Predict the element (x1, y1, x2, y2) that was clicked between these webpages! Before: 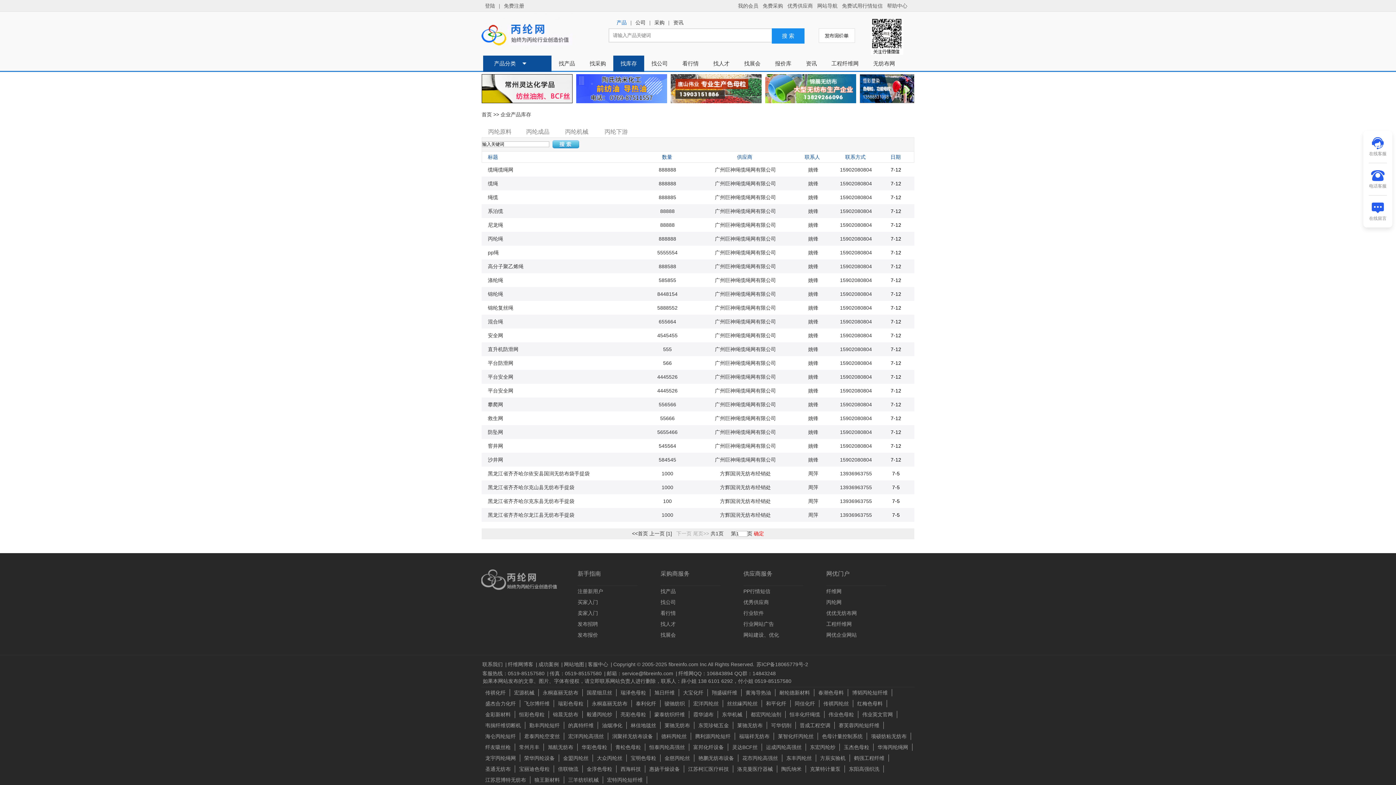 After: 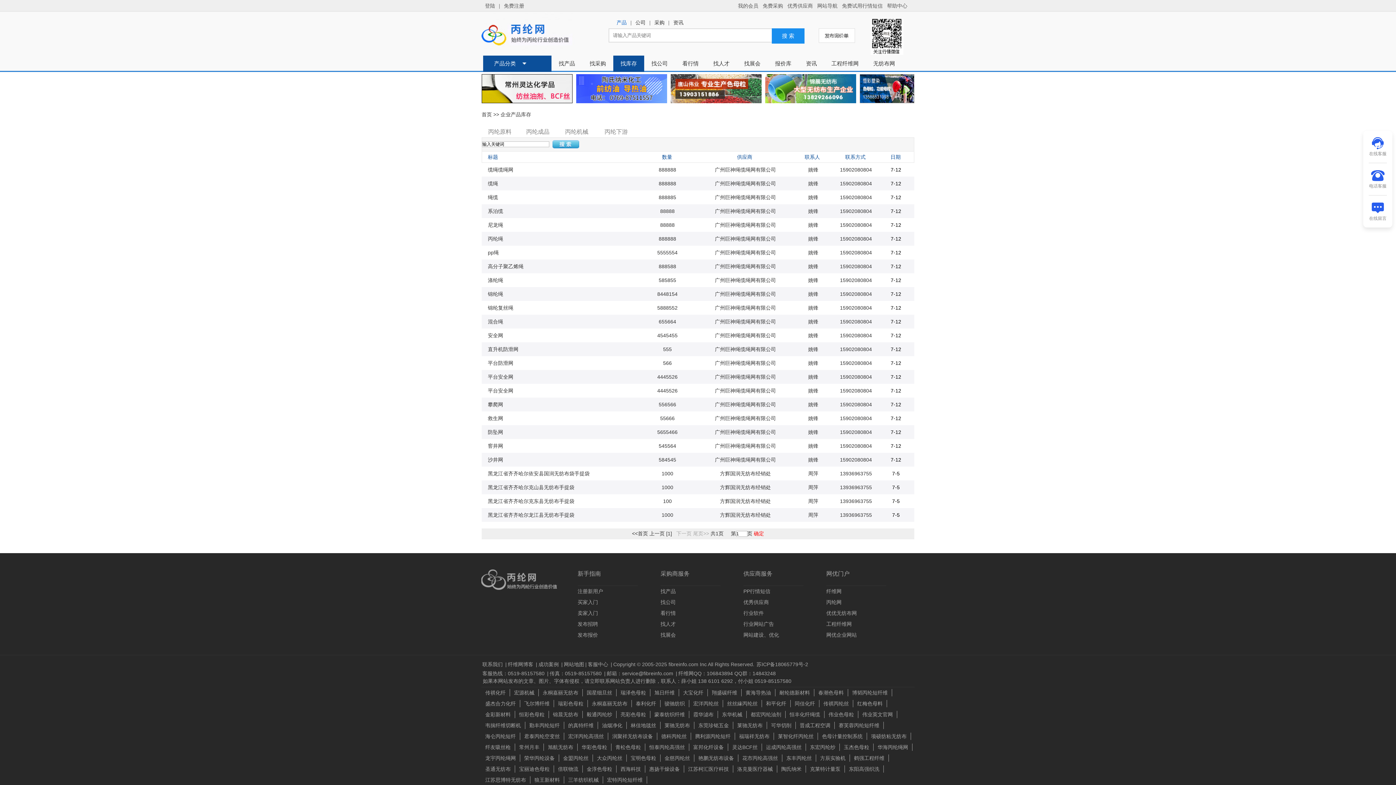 Action: label: 瑞彩色母粒 bbox: (554, 700, 588, 707)